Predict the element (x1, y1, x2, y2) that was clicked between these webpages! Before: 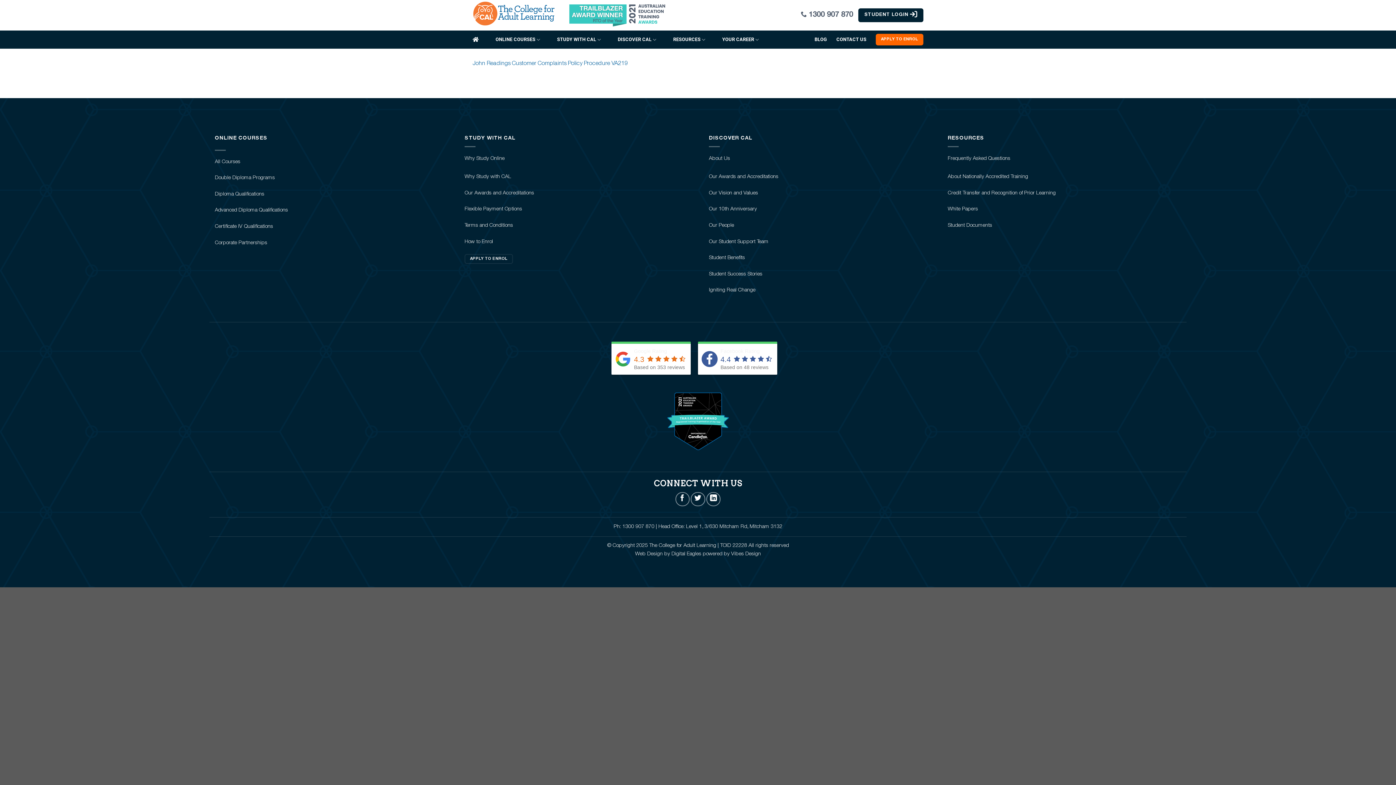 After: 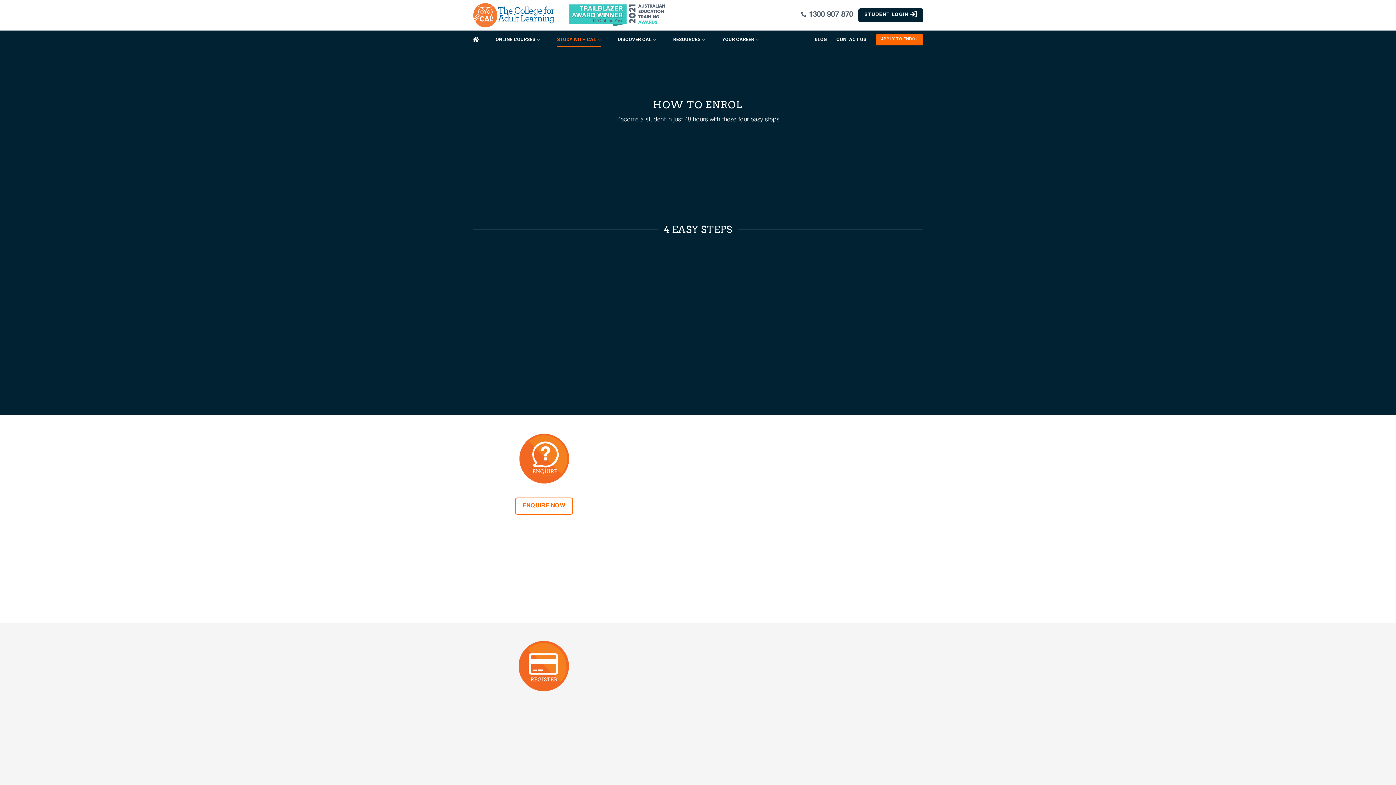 Action: bbox: (464, 238, 493, 246) label: How to Enrol